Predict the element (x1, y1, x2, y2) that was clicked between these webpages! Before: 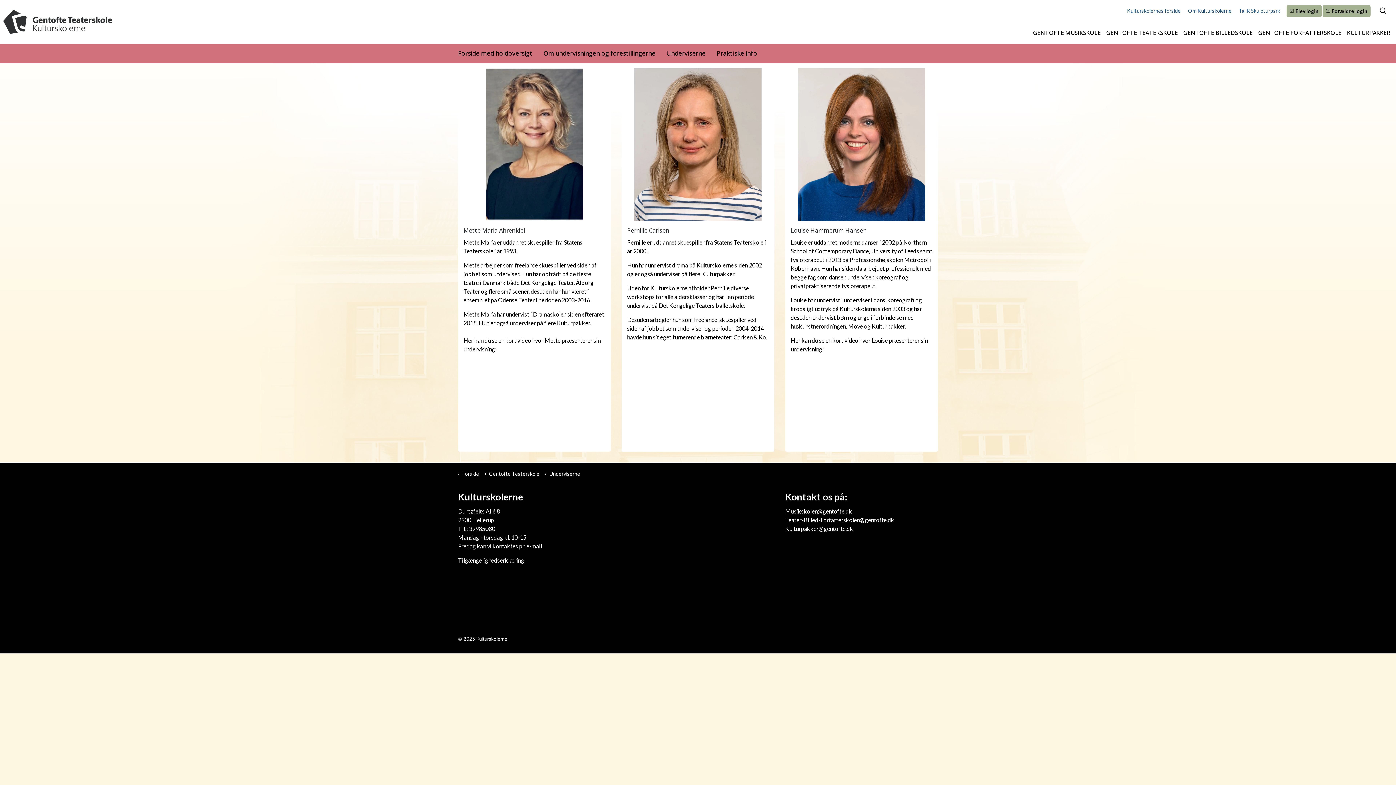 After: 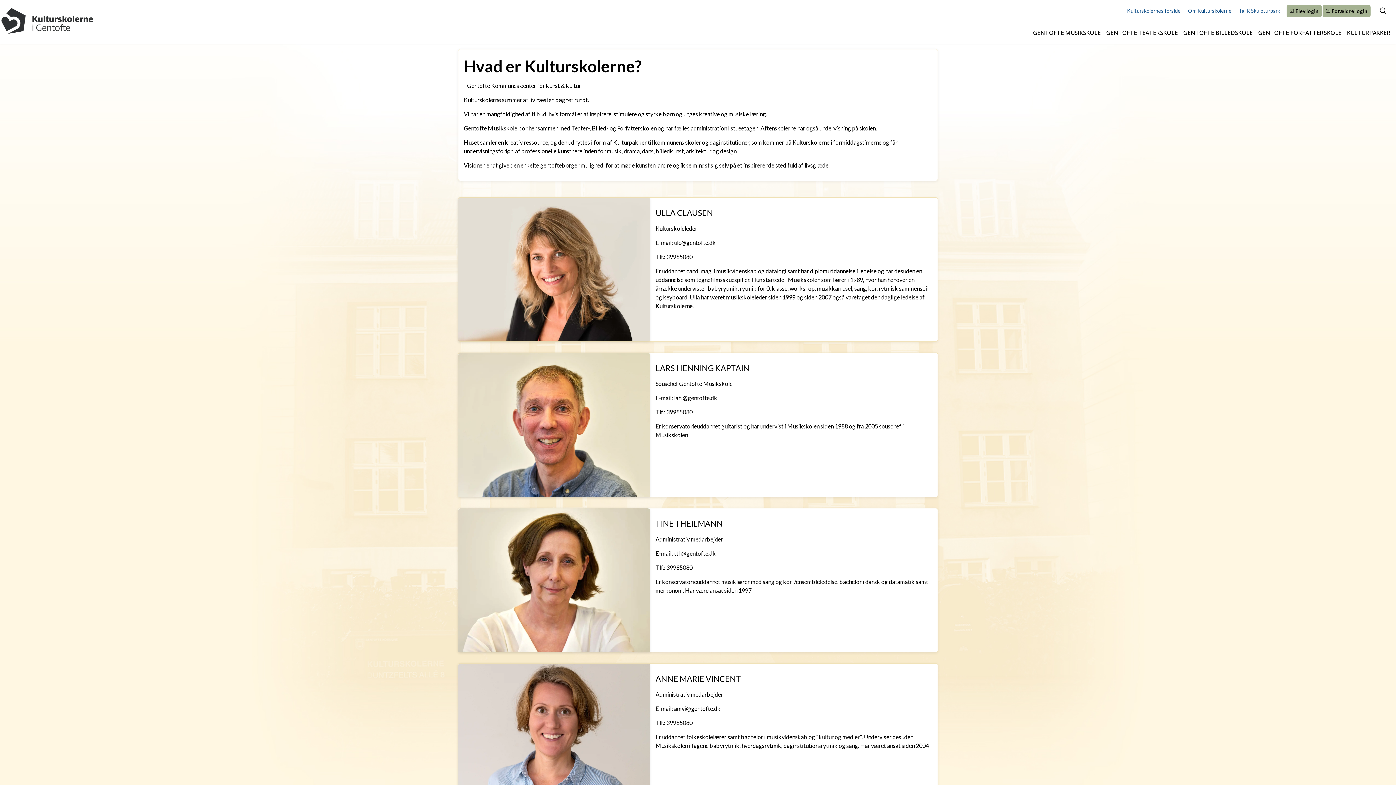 Action: label: Om Kulturskolerne bbox: (1184, 0, 1235, 21)